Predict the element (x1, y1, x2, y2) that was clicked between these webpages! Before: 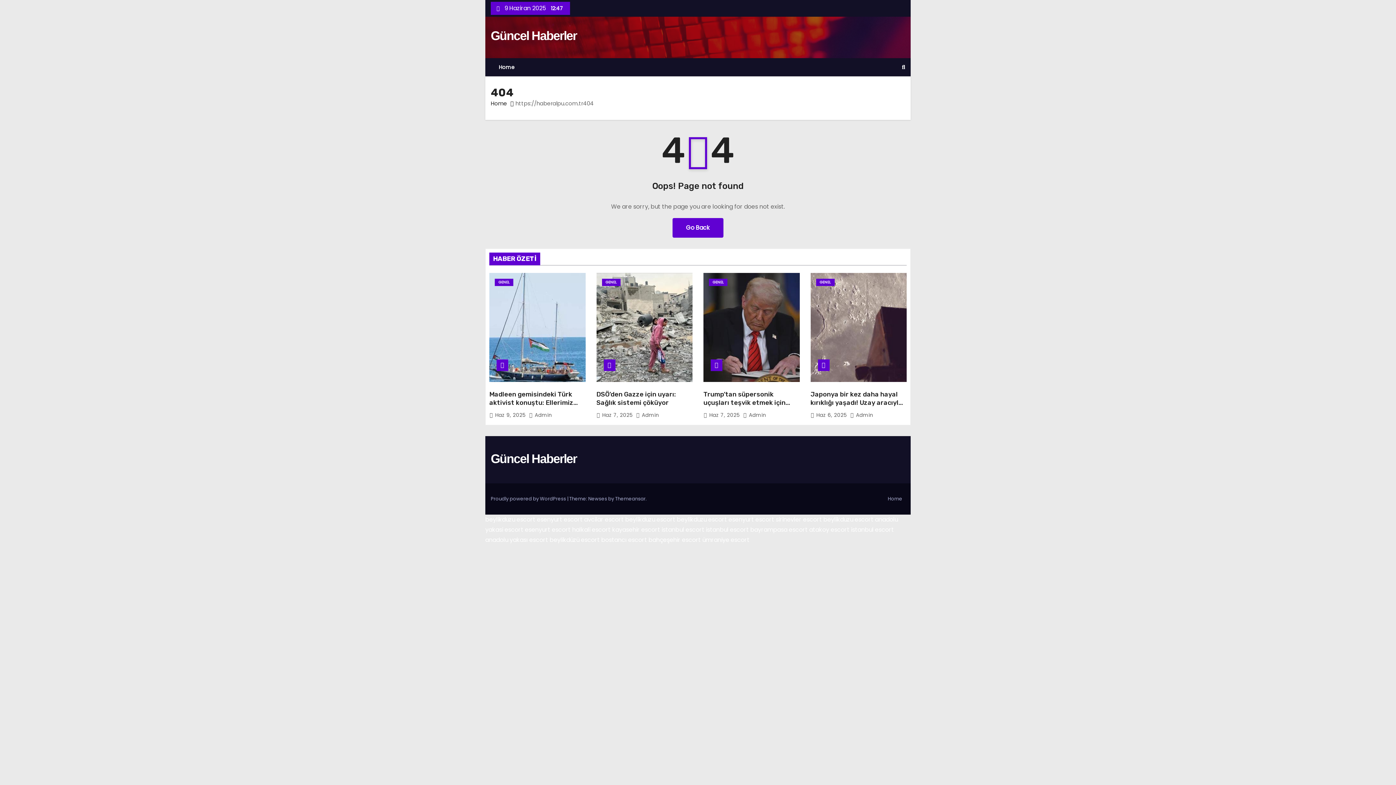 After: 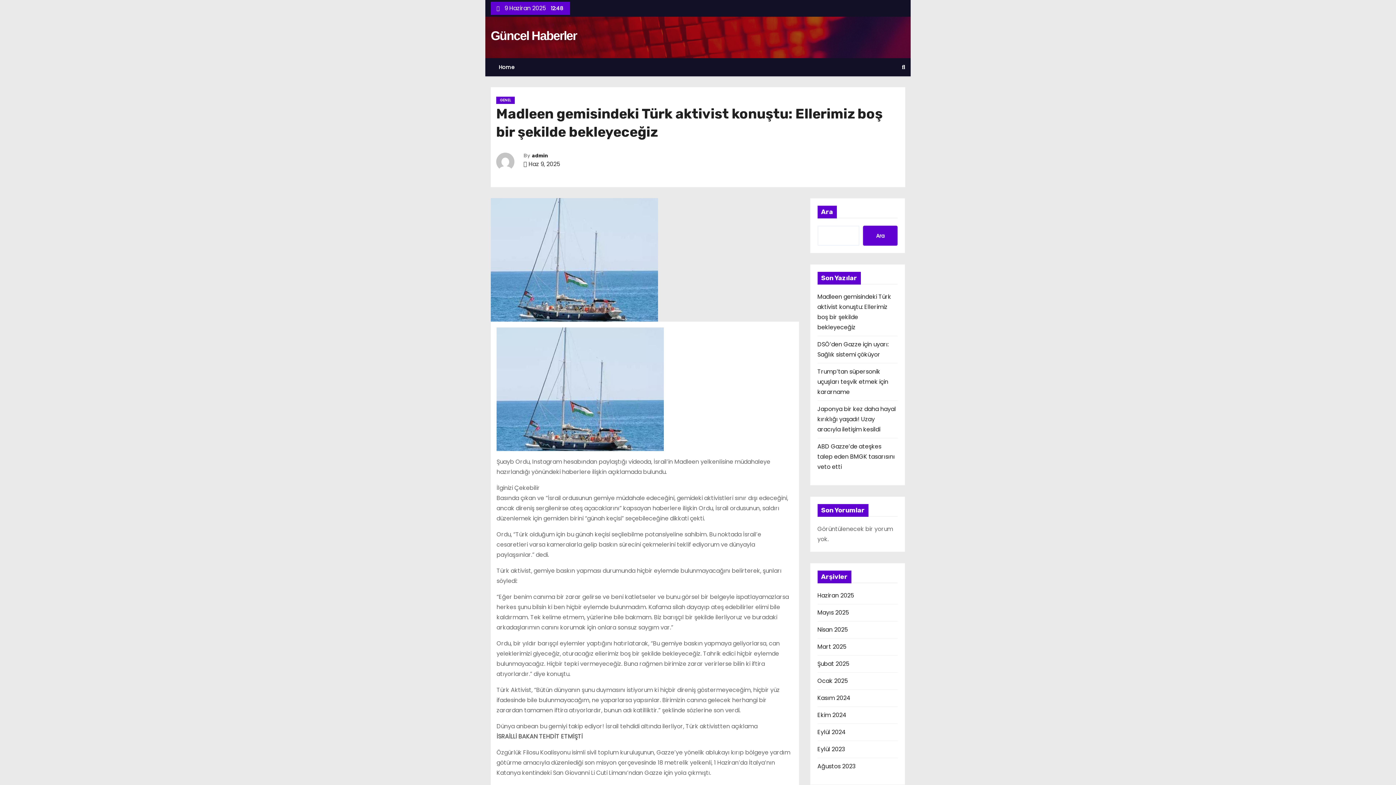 Action: bbox: (489, 273, 585, 382)